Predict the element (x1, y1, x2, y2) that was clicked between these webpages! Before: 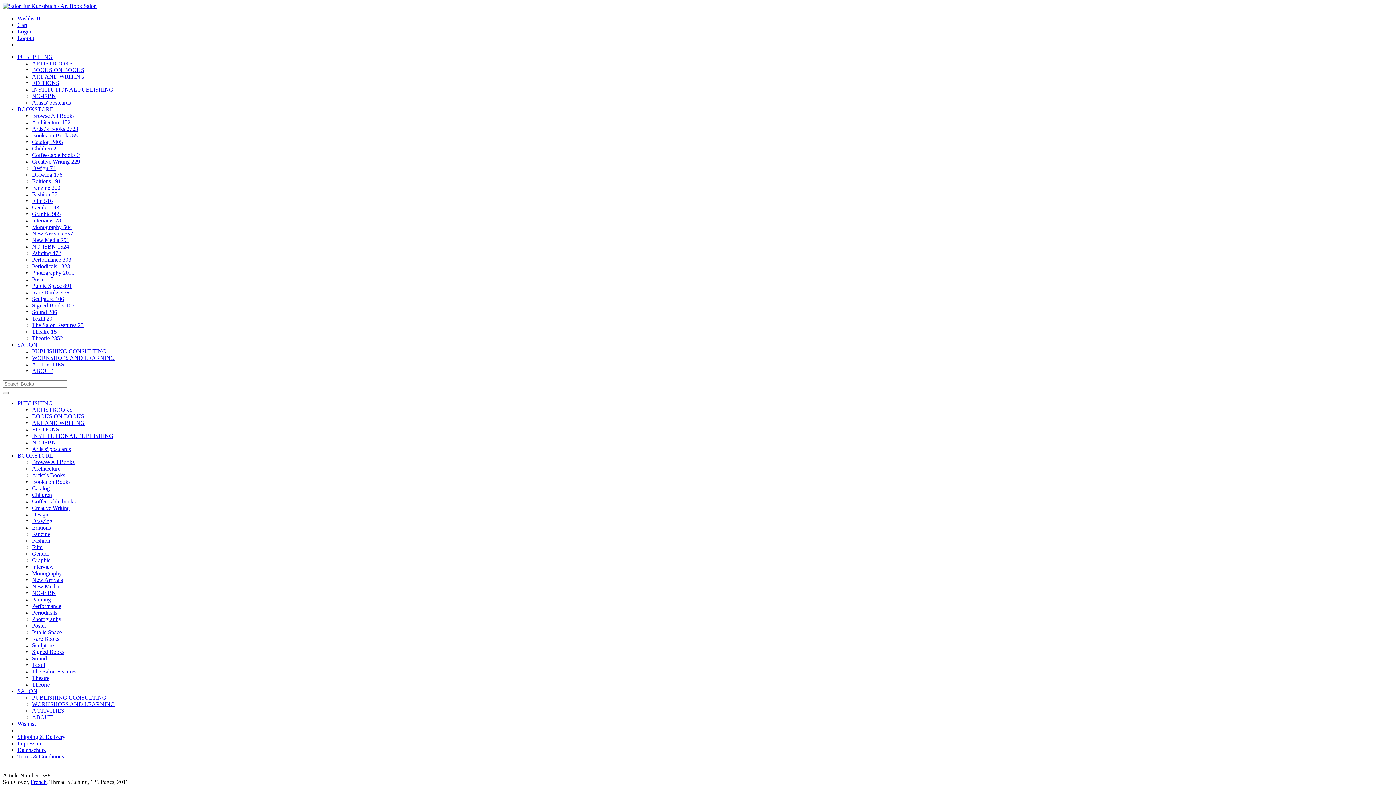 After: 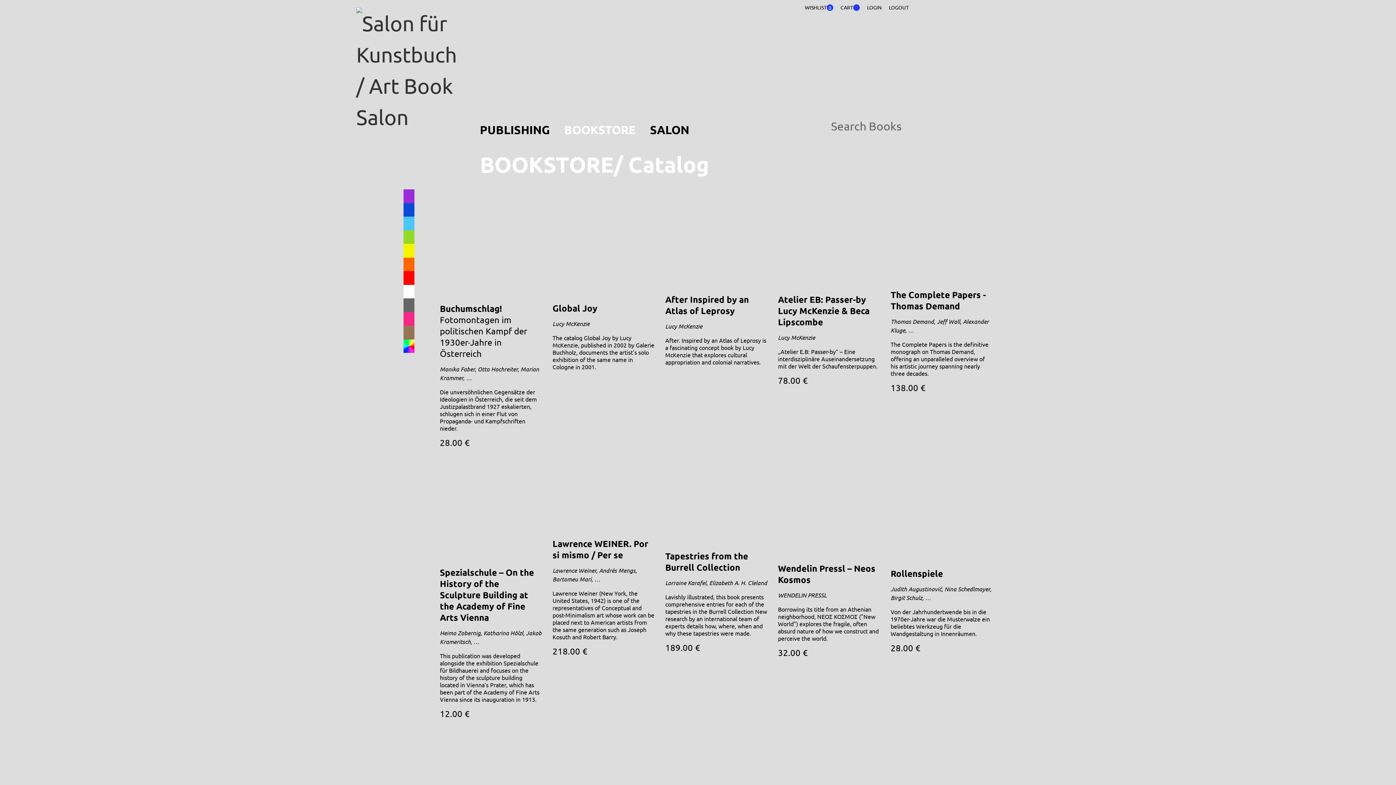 Action: label: Catalog bbox: (32, 485, 49, 491)